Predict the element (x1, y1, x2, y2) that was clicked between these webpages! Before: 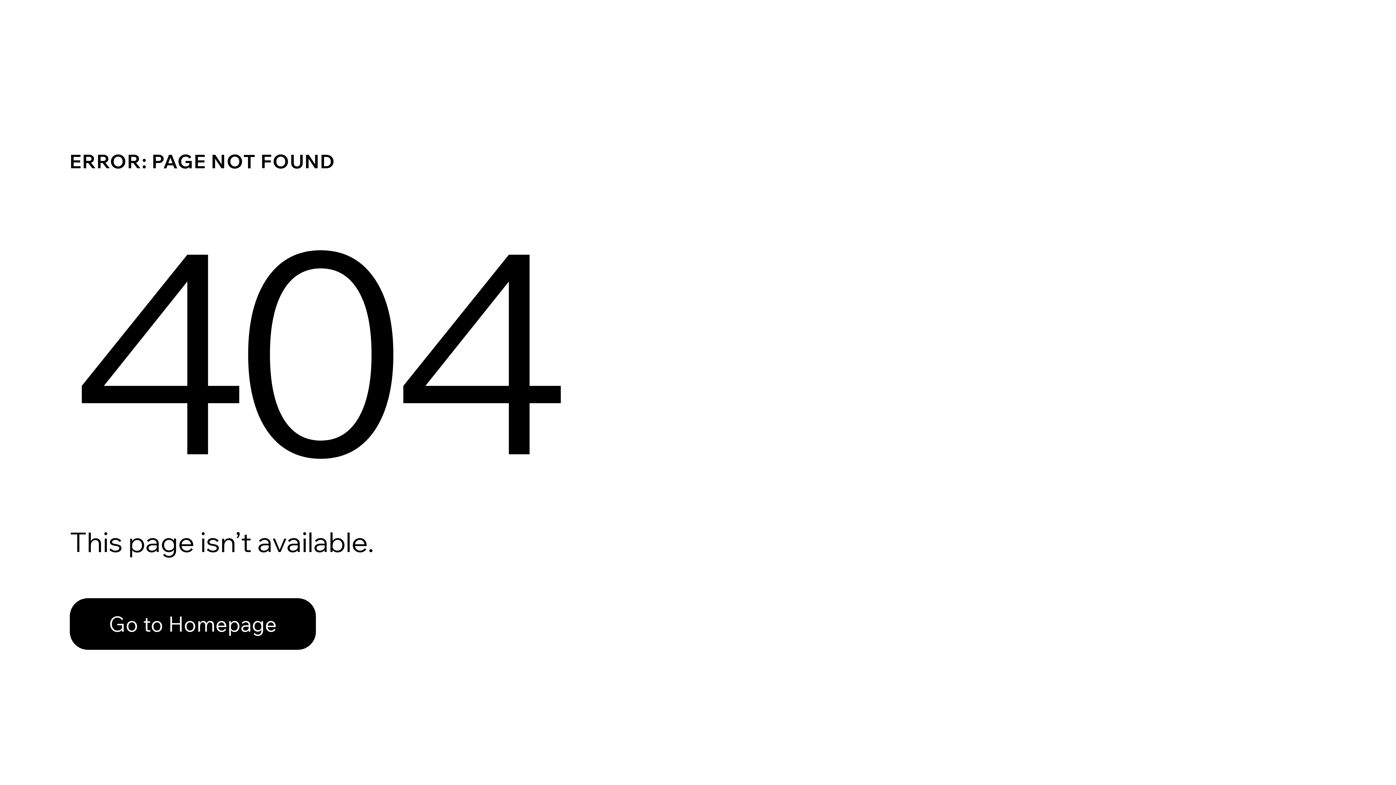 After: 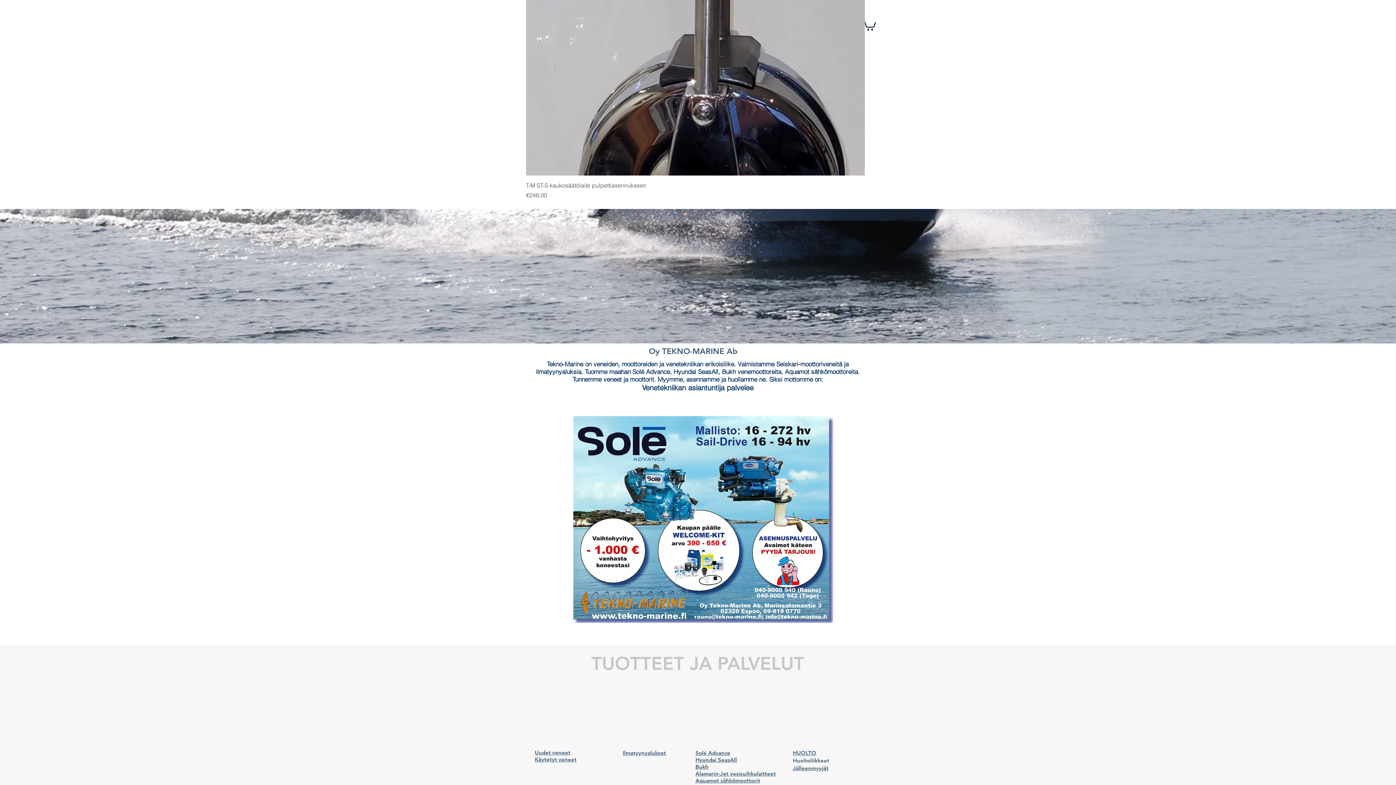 Action: bbox: (69, 582, 768, 659) label: Go to Homepage